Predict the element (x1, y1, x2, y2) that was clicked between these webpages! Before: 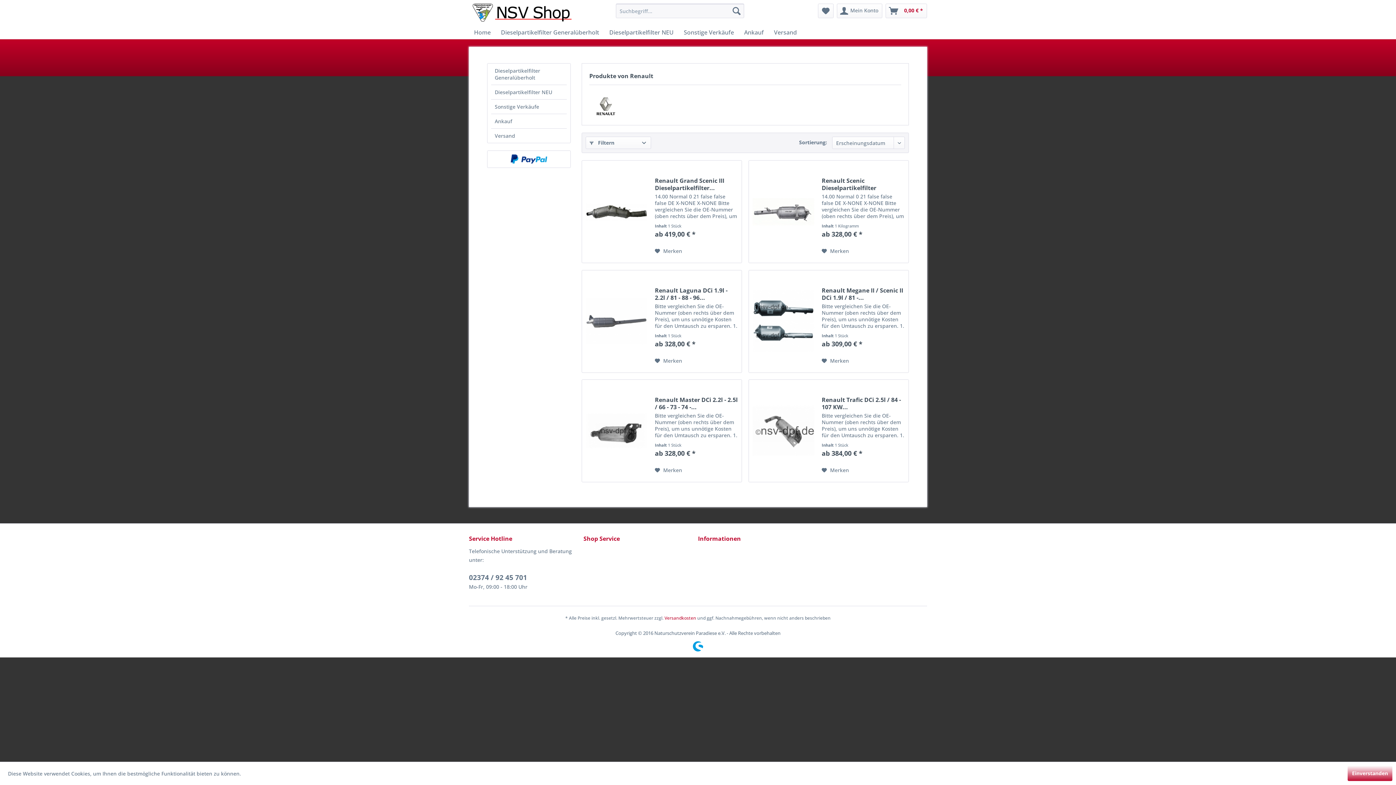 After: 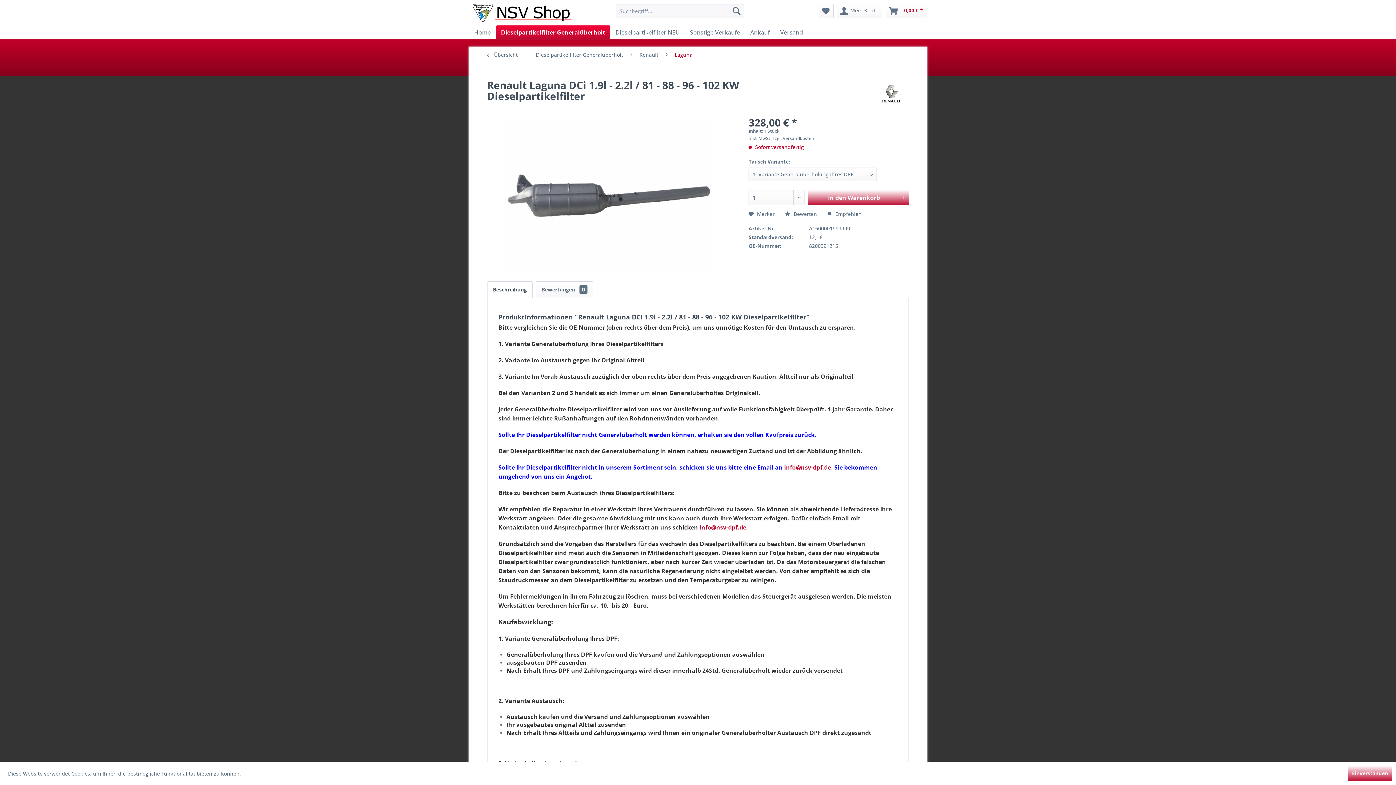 Action: bbox: (585, 277, 647, 365)